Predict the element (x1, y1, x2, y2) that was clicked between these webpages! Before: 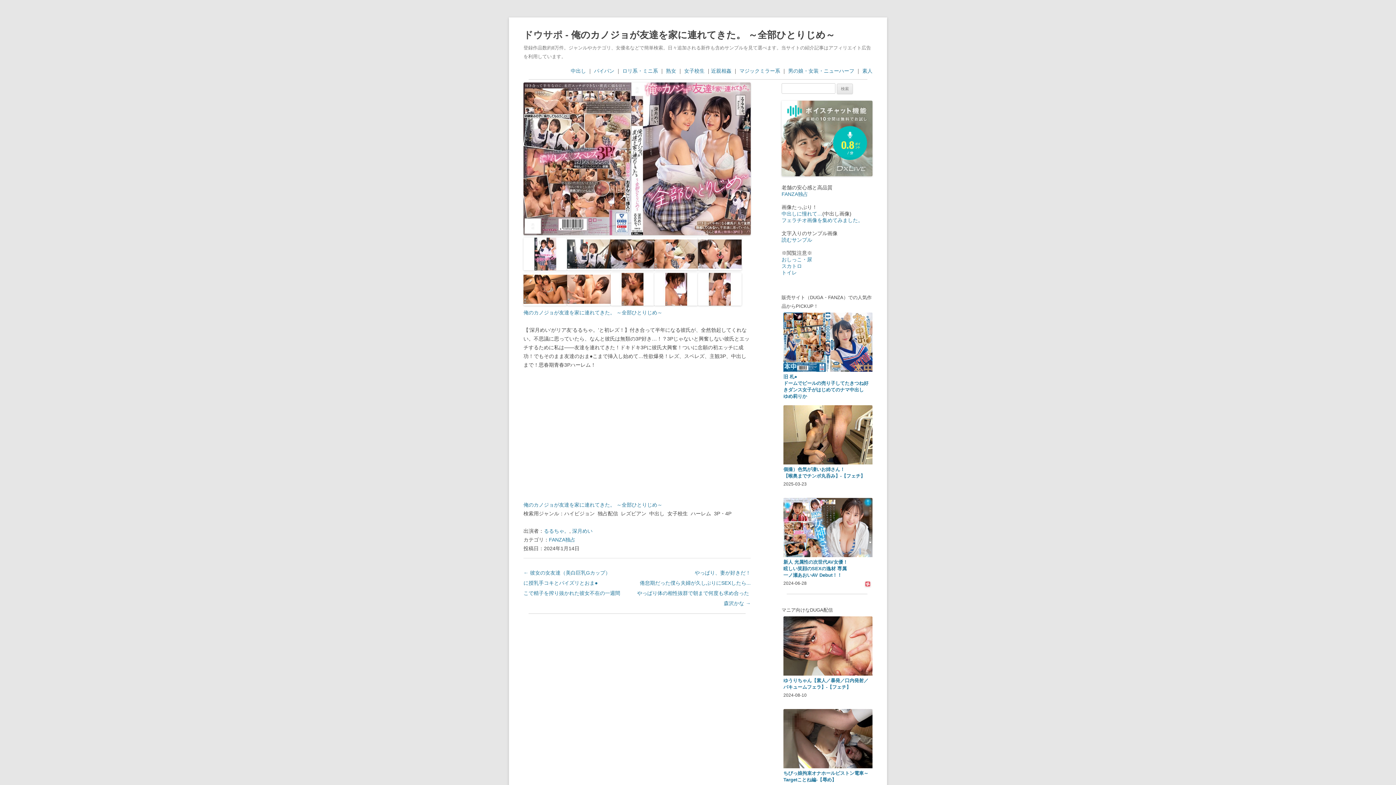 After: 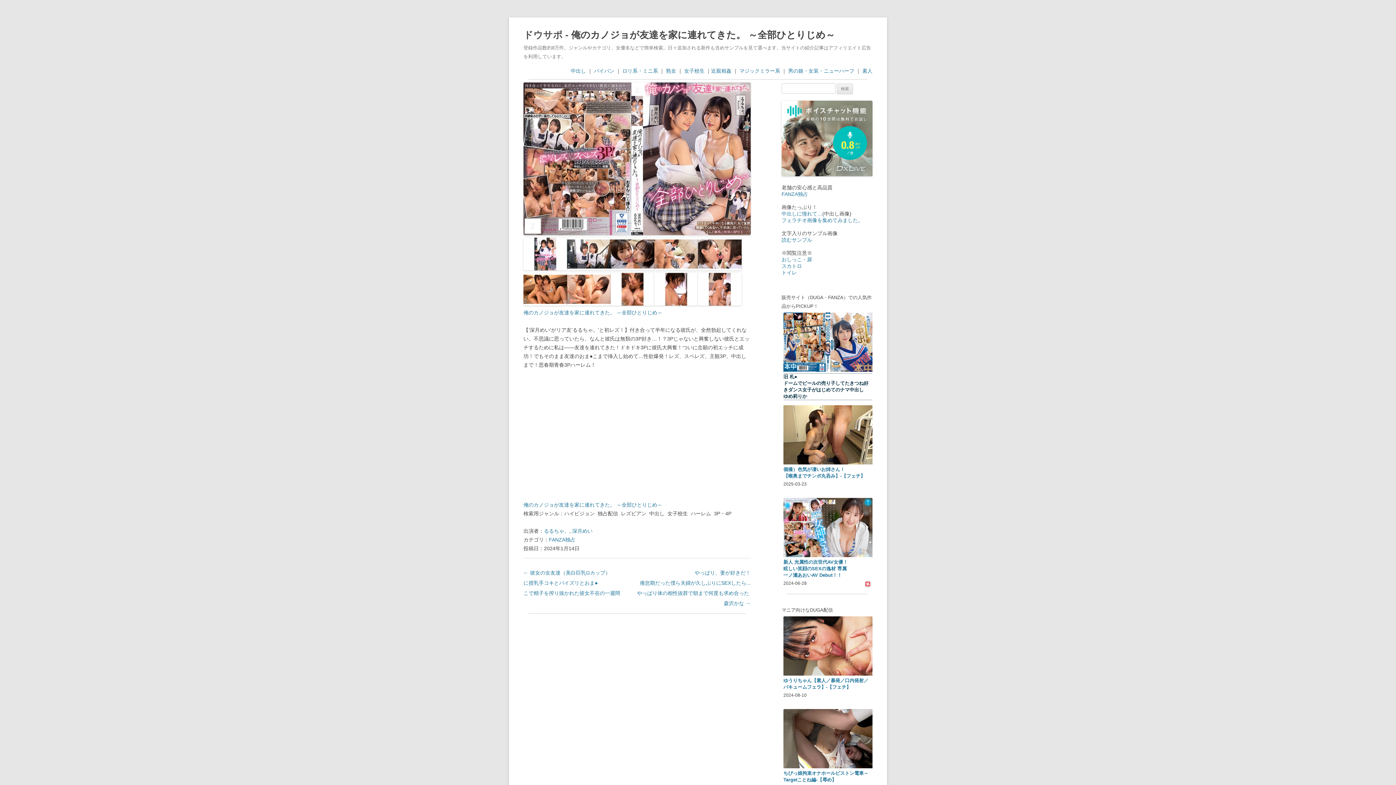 Action: bbox: (783, 373, 872, 400) label: 旧 札●ドームでビールの売り子してたきつね好きダンス女子がはじめてのナマ中出し ゆめ莉りか